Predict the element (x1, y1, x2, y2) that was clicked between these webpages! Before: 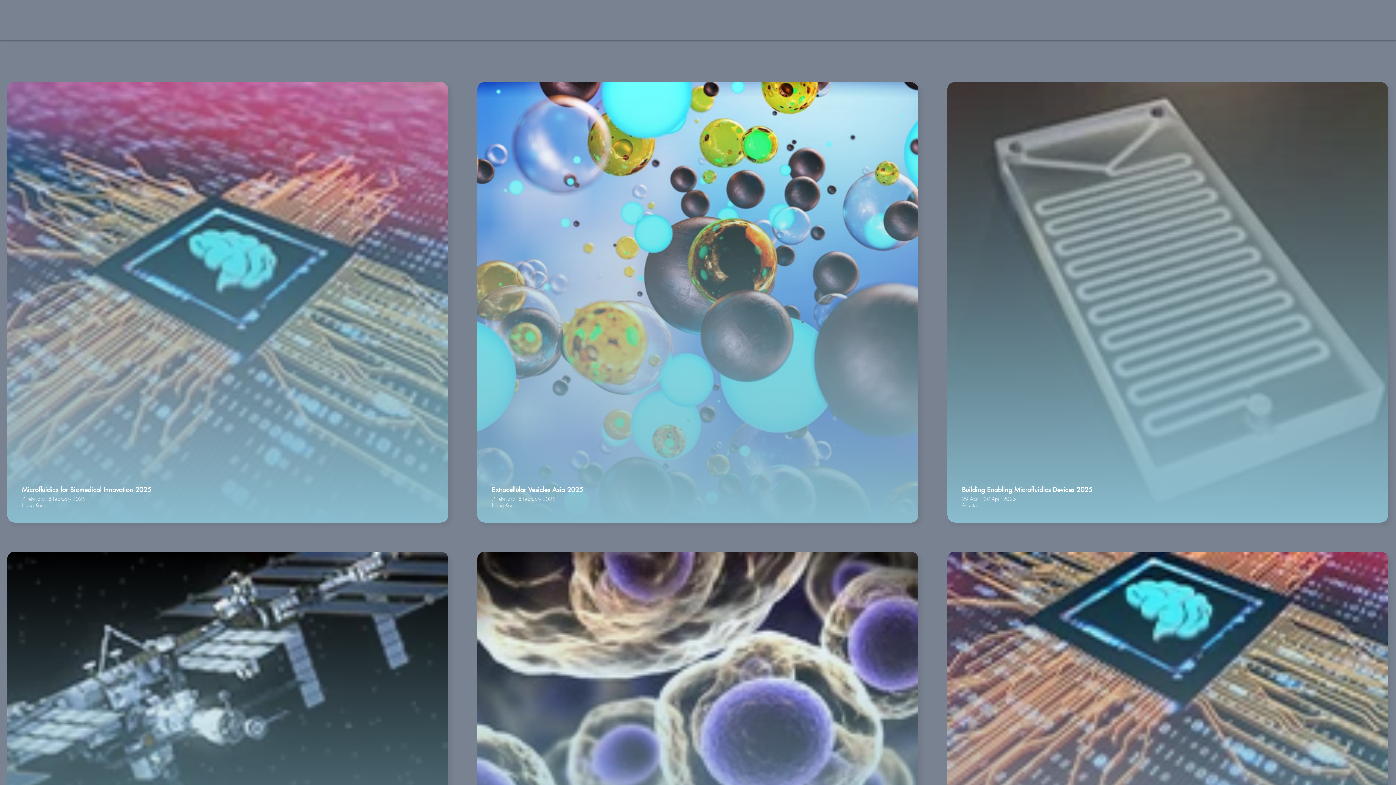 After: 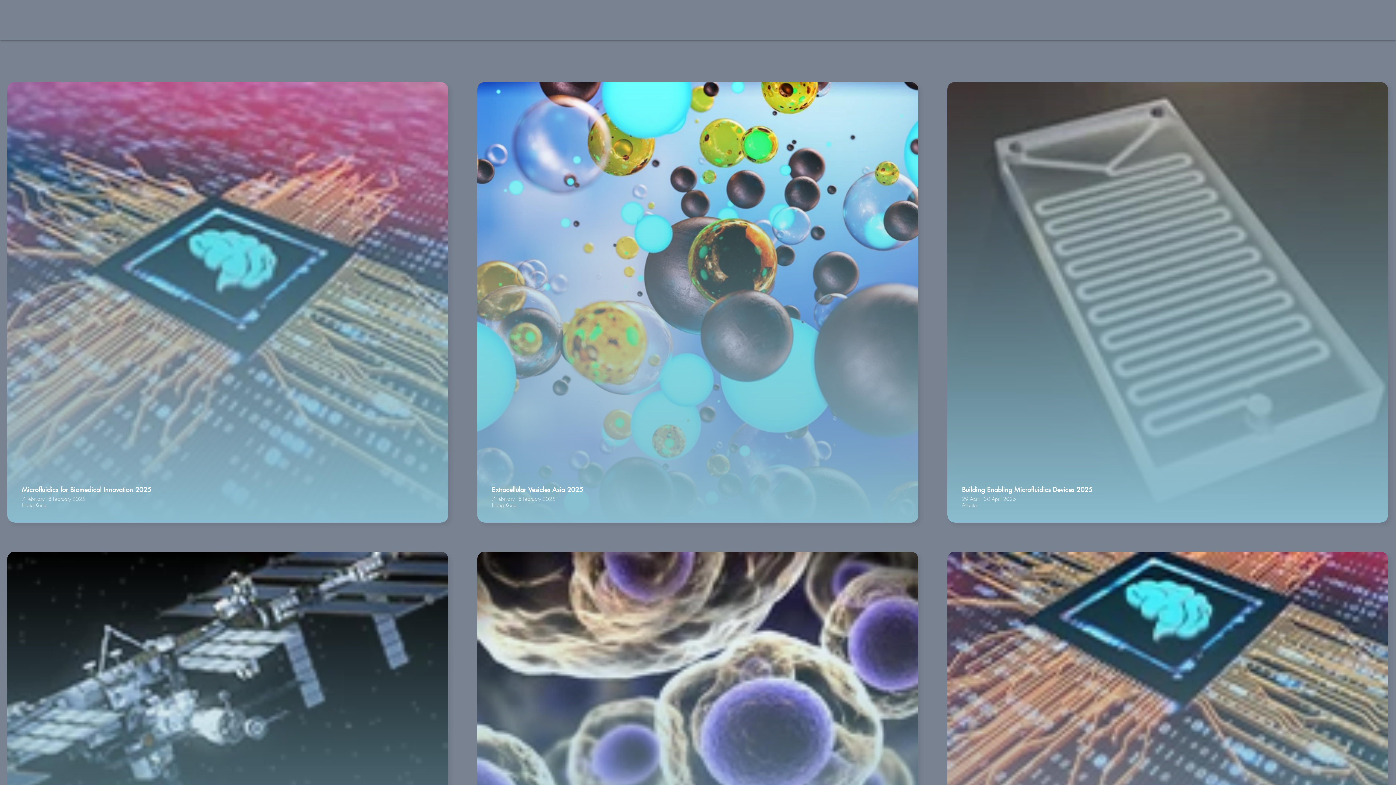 Action: bbox: (24, 12, 121, 39)